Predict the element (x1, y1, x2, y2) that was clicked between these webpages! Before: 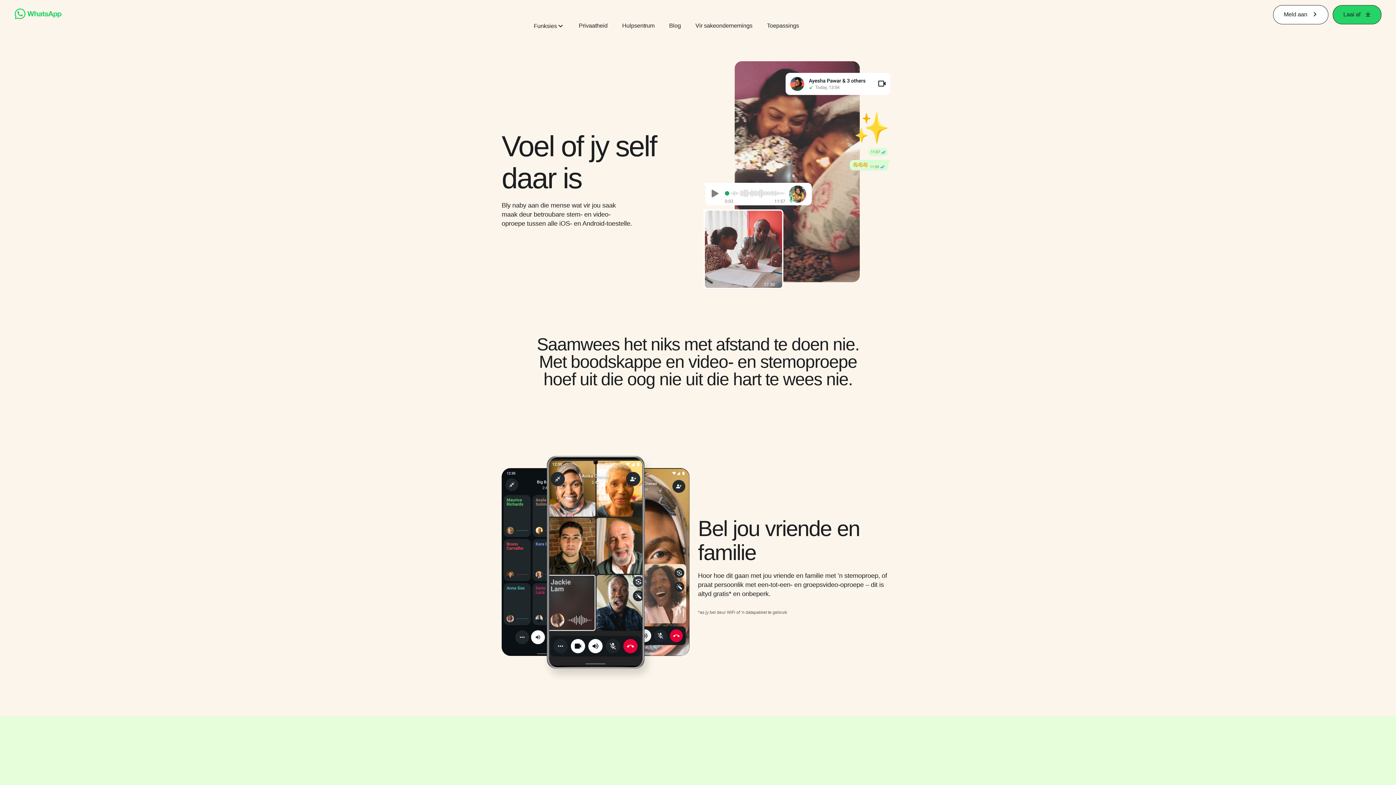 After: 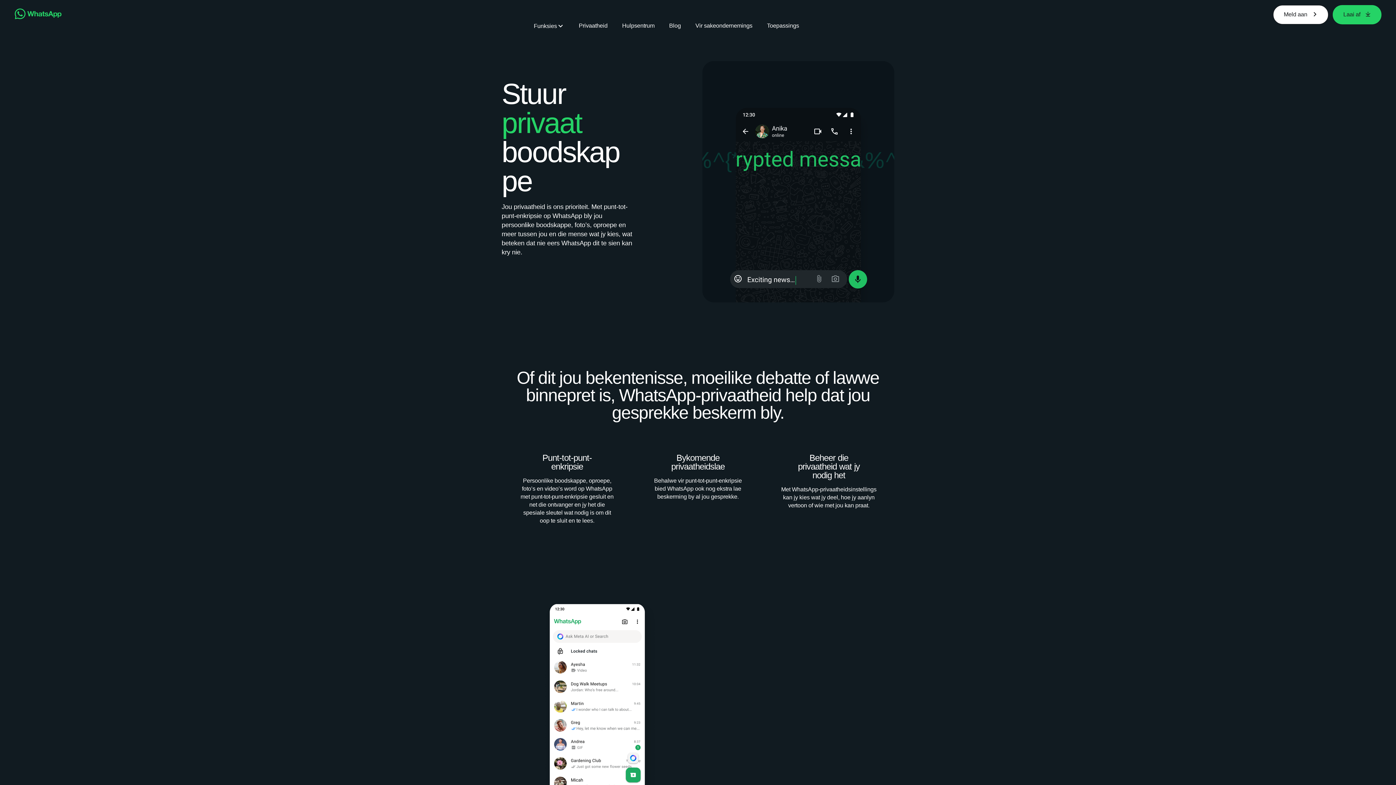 Action: label: Privaatheid bbox: (578, 21, 607, 29)